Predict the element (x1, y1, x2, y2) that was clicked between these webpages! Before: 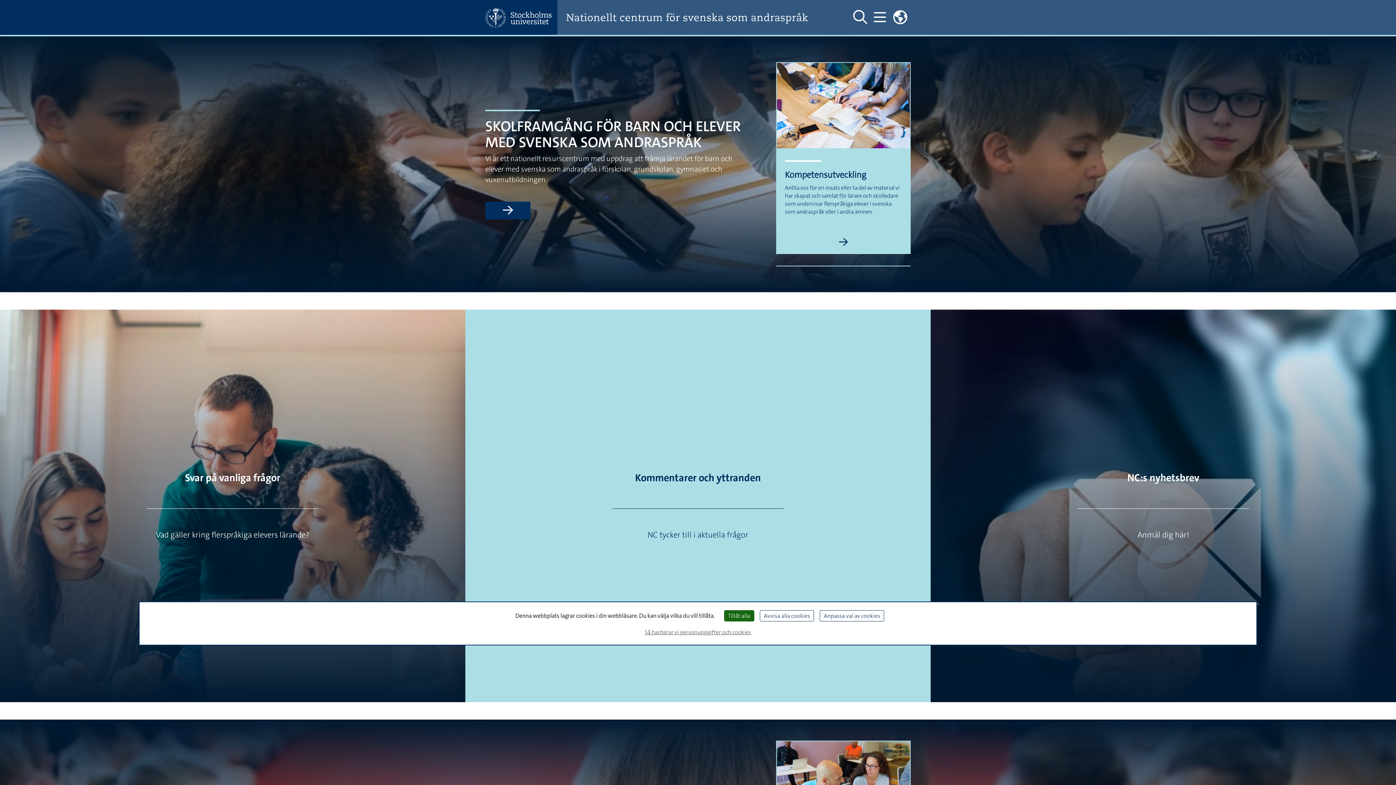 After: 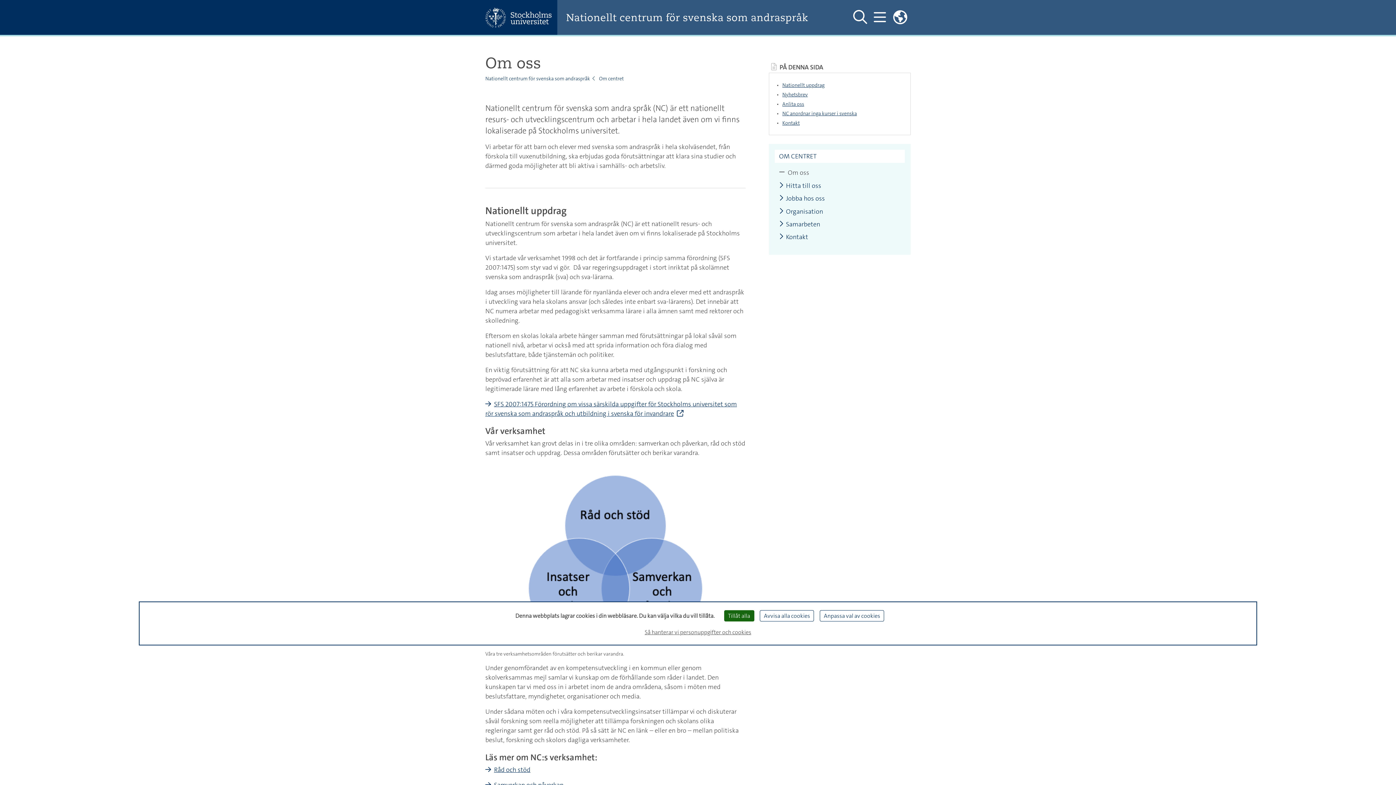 Action: bbox: (485, 201, 530, 219) label: Läs mer om Skolframgång för barn och elever med svenska som andraspråk